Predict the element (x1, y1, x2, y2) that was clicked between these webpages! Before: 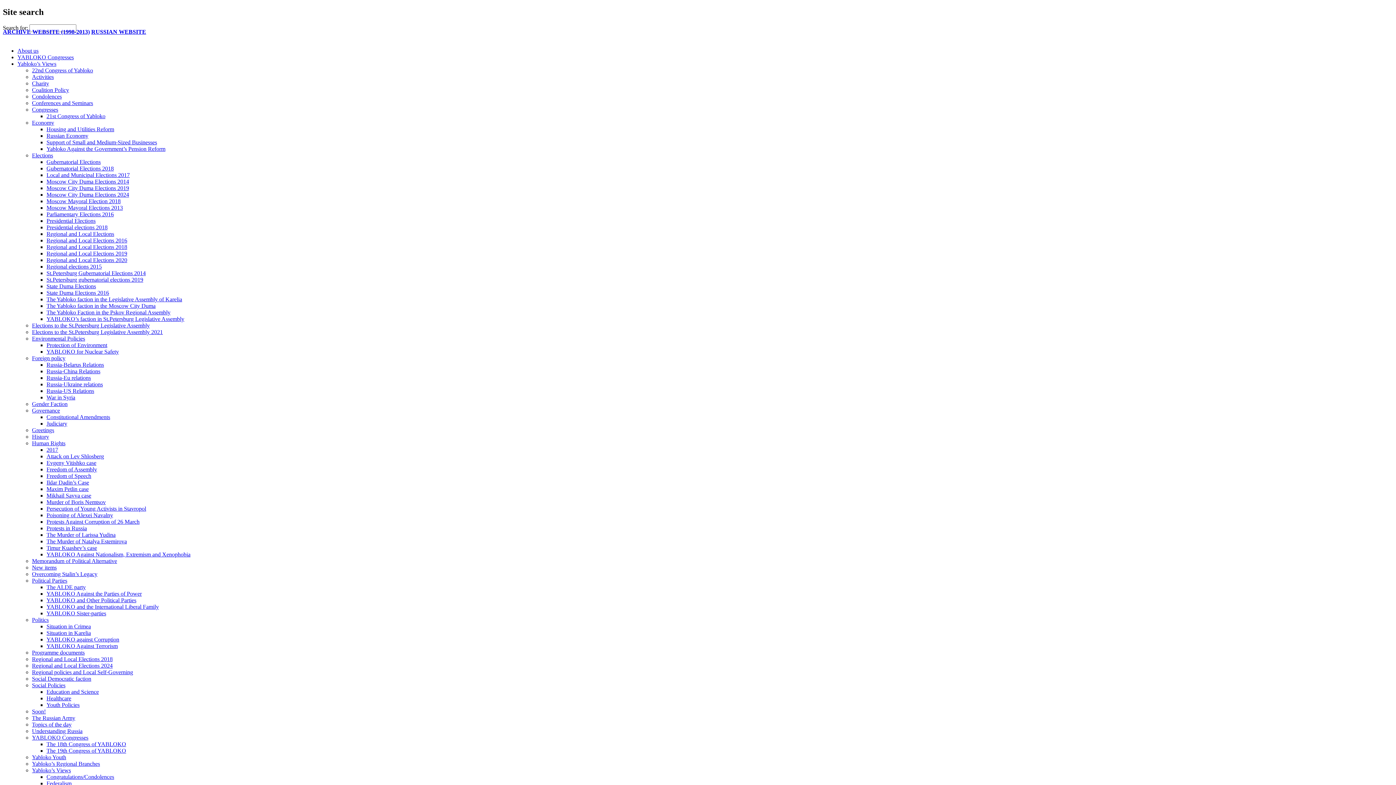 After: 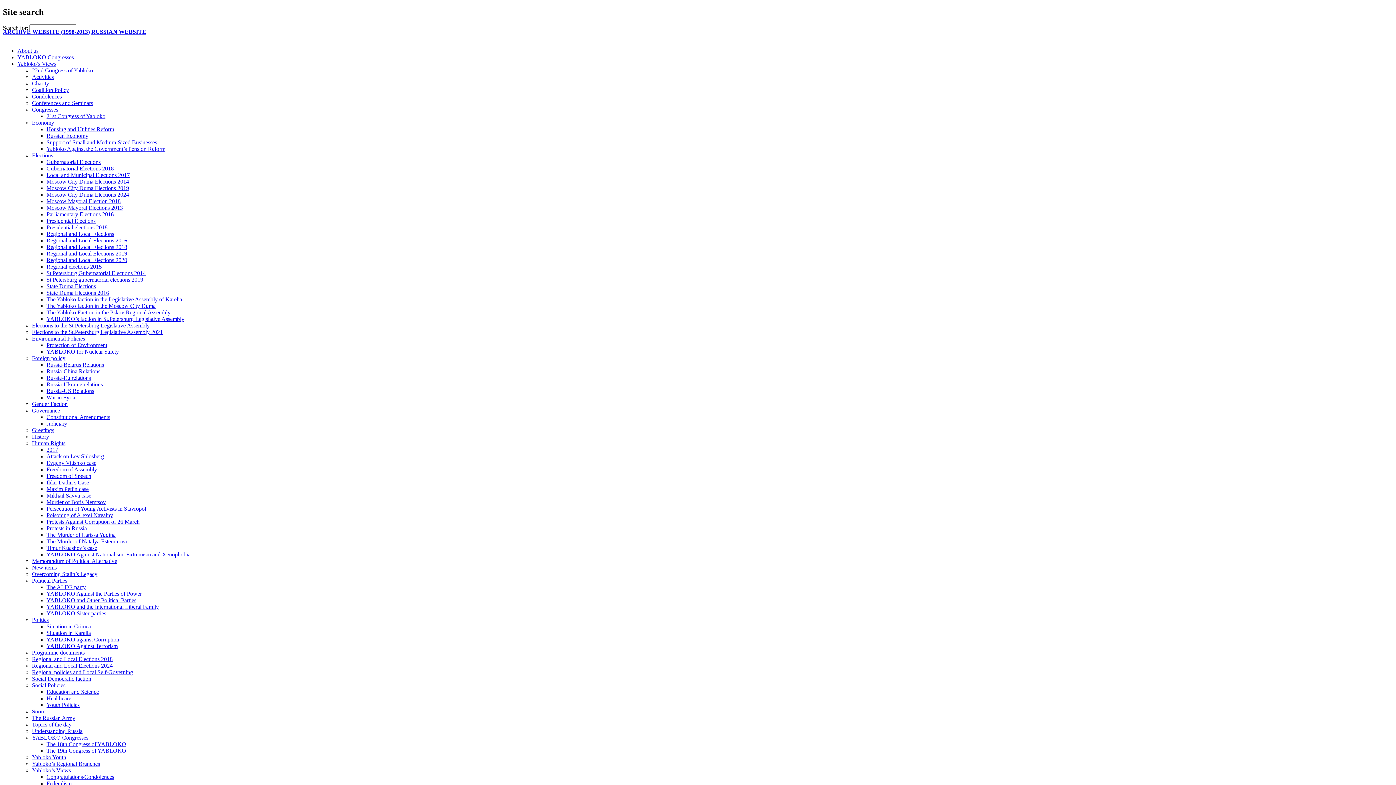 Action: bbox: (46, 630, 90, 636) label: Situation in Karelia